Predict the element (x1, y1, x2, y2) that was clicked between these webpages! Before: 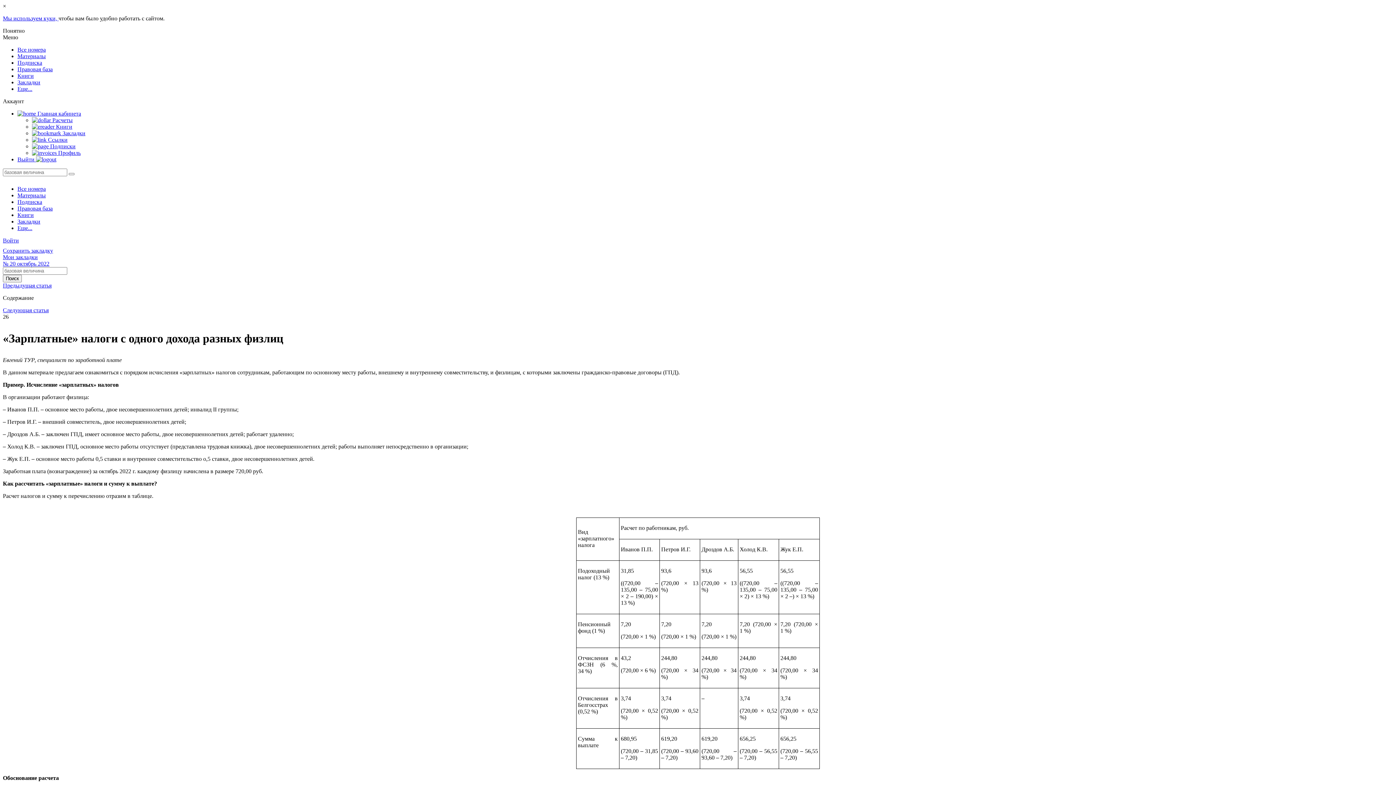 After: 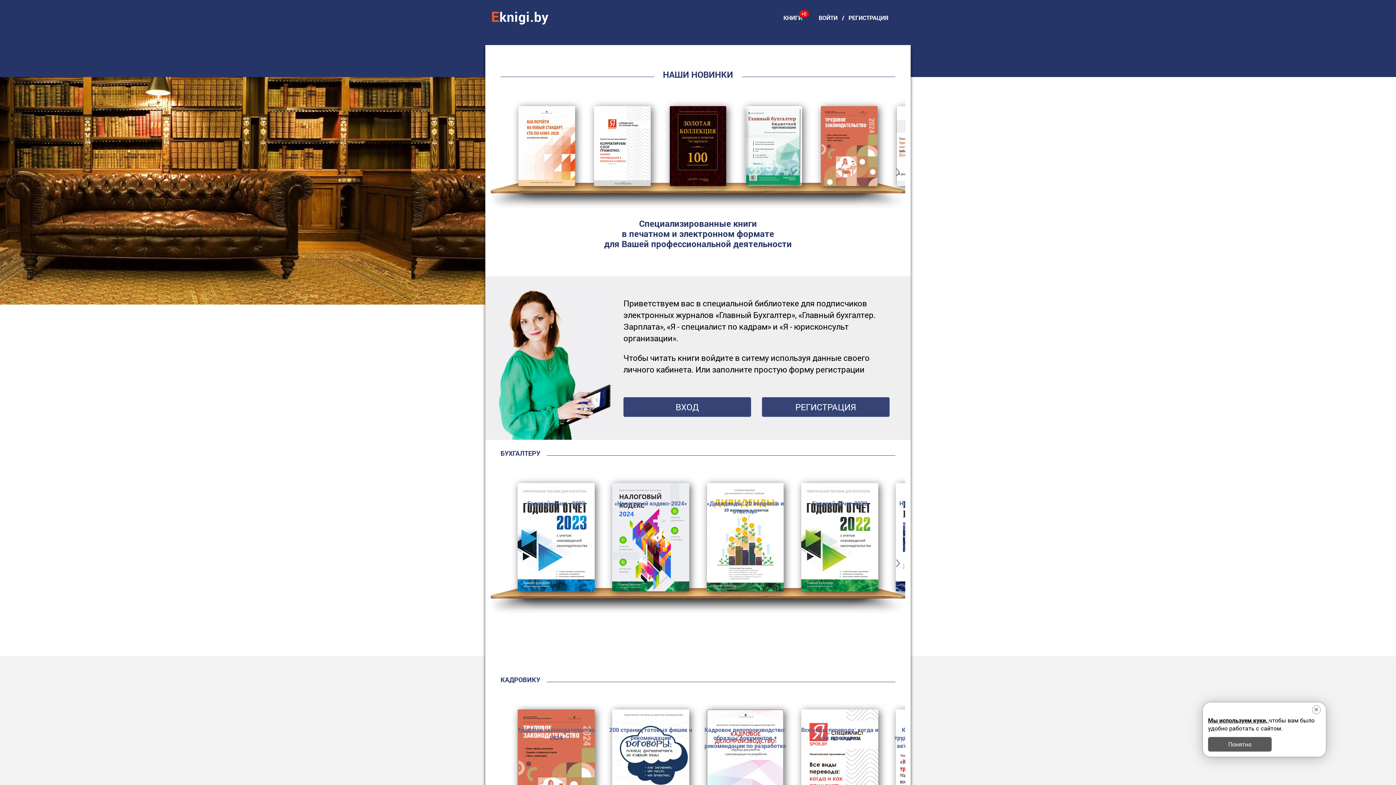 Action: bbox: (17, 212, 33, 218) label: Книги